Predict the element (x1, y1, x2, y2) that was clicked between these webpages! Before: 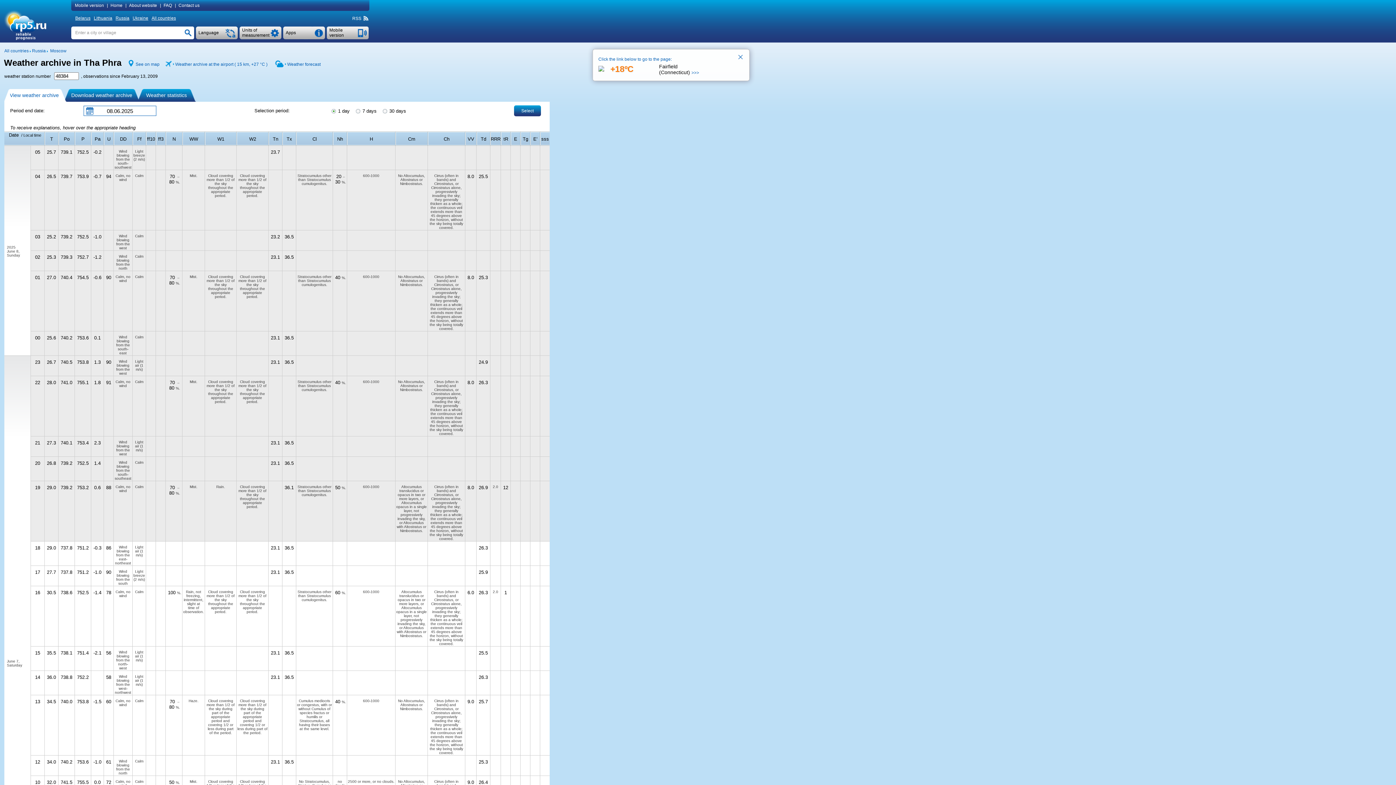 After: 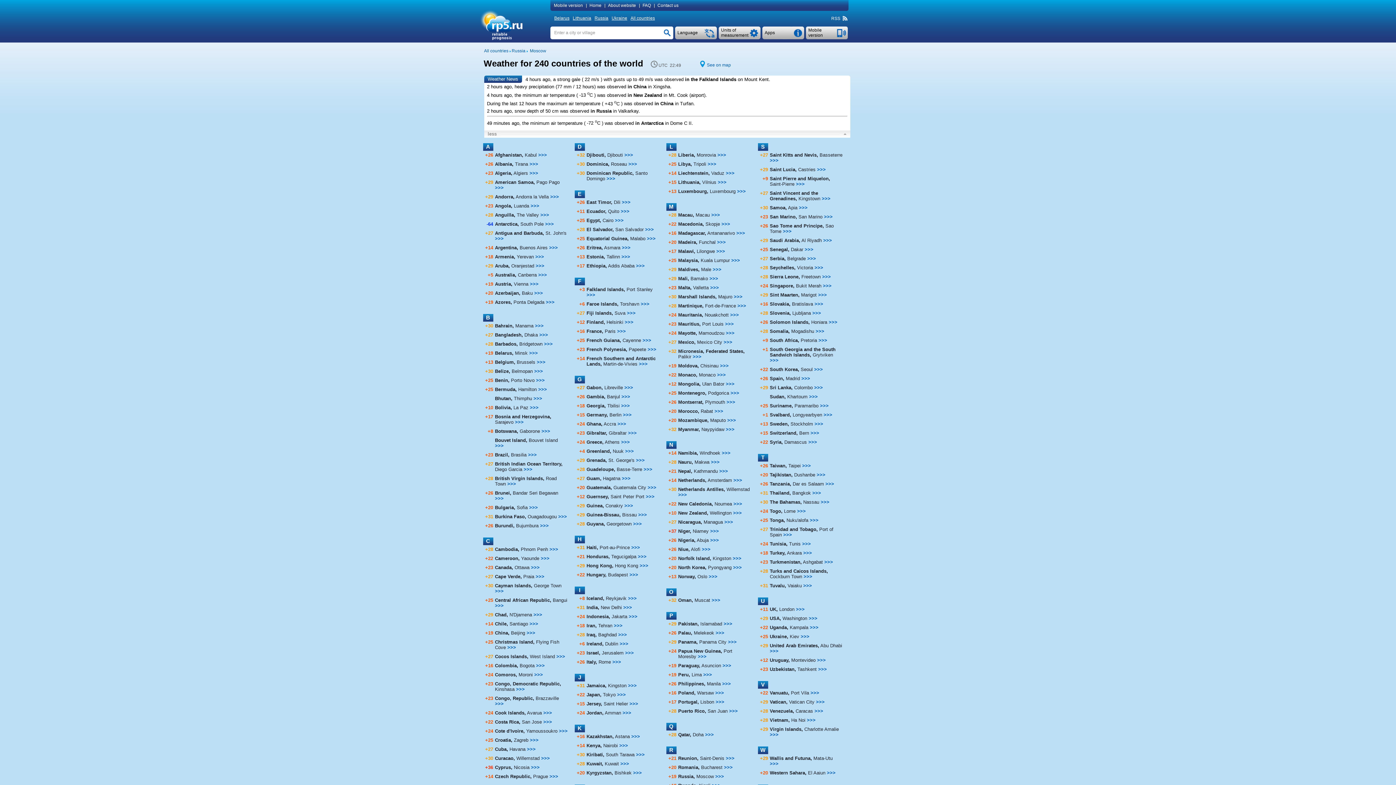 Action: bbox: (4, 48, 28, 53) label: All countries